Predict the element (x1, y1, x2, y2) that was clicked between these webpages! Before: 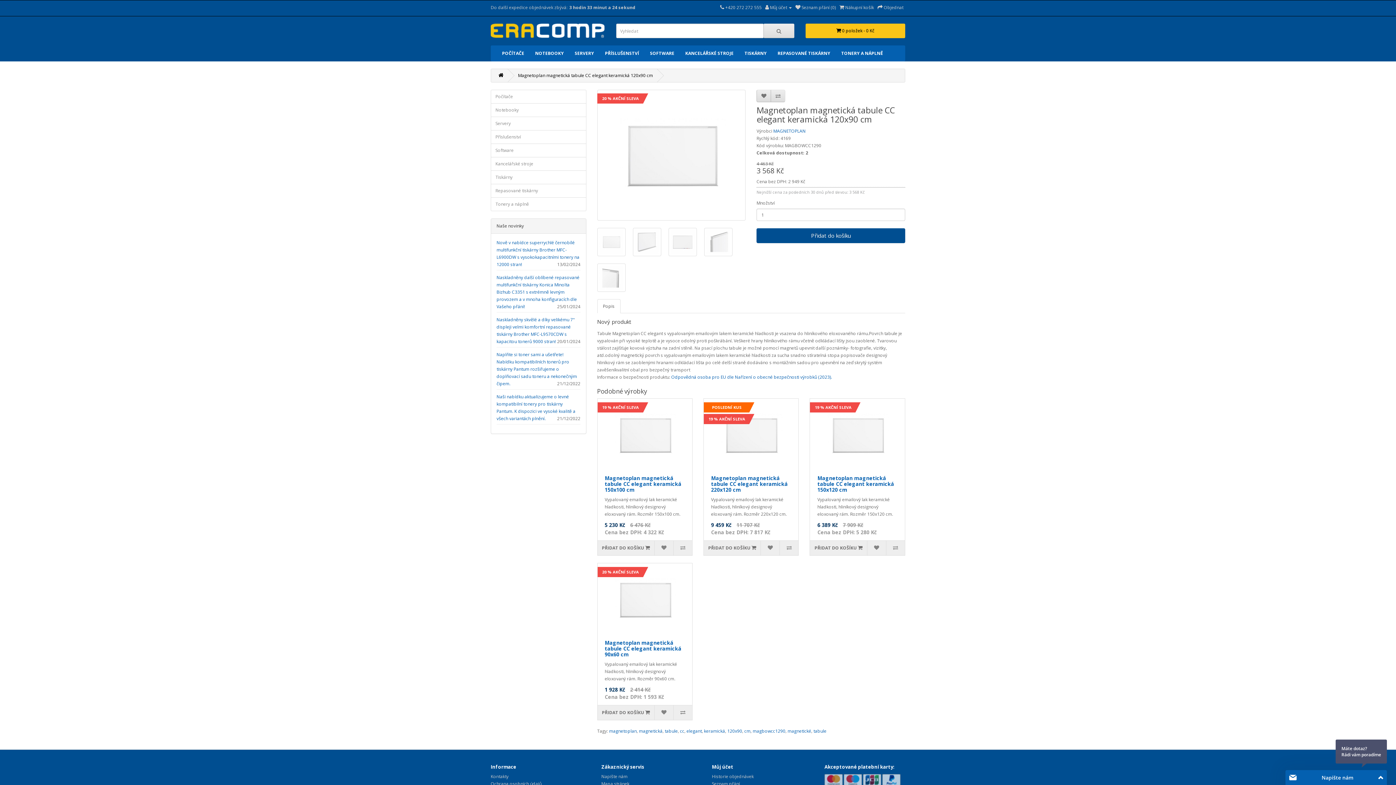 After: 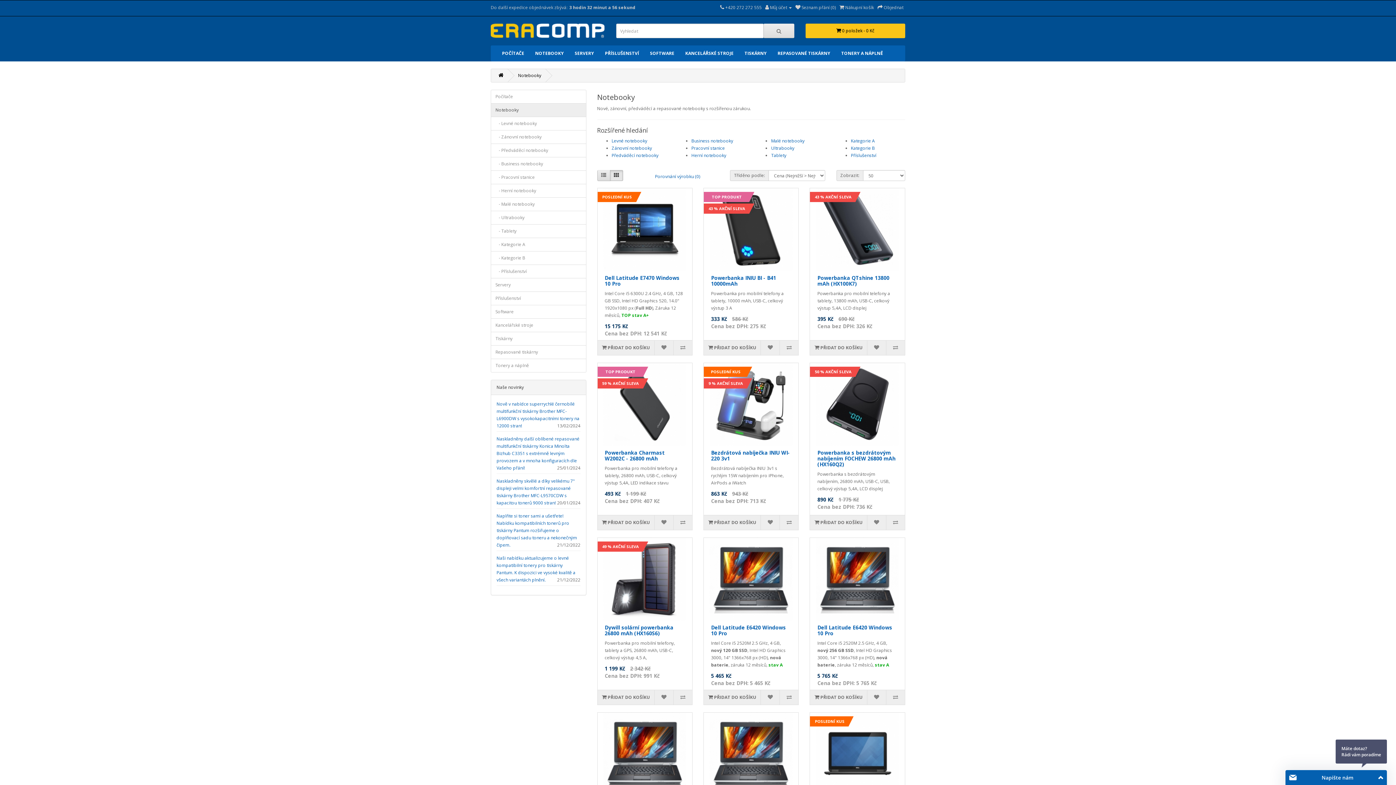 Action: bbox: (490, 103, 586, 117) label: Notebooky